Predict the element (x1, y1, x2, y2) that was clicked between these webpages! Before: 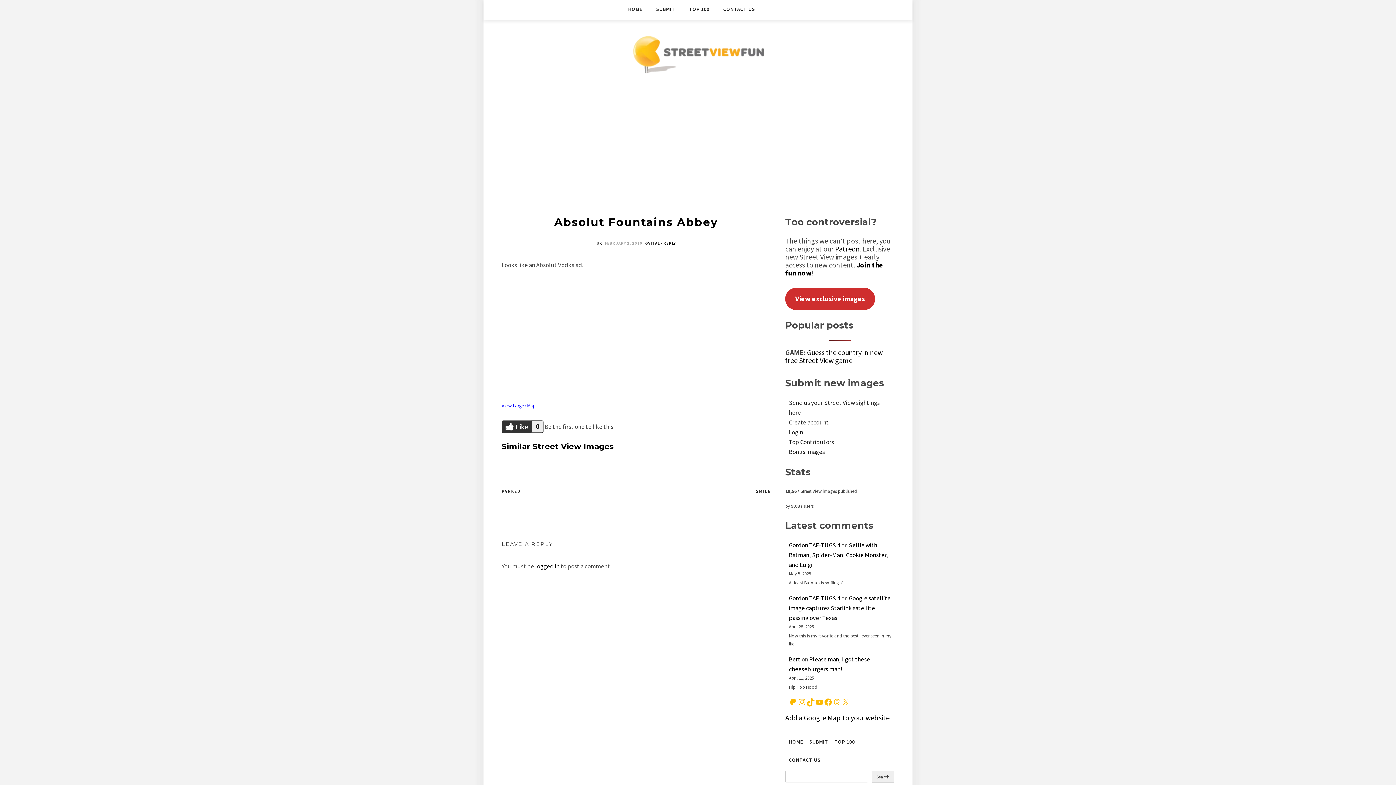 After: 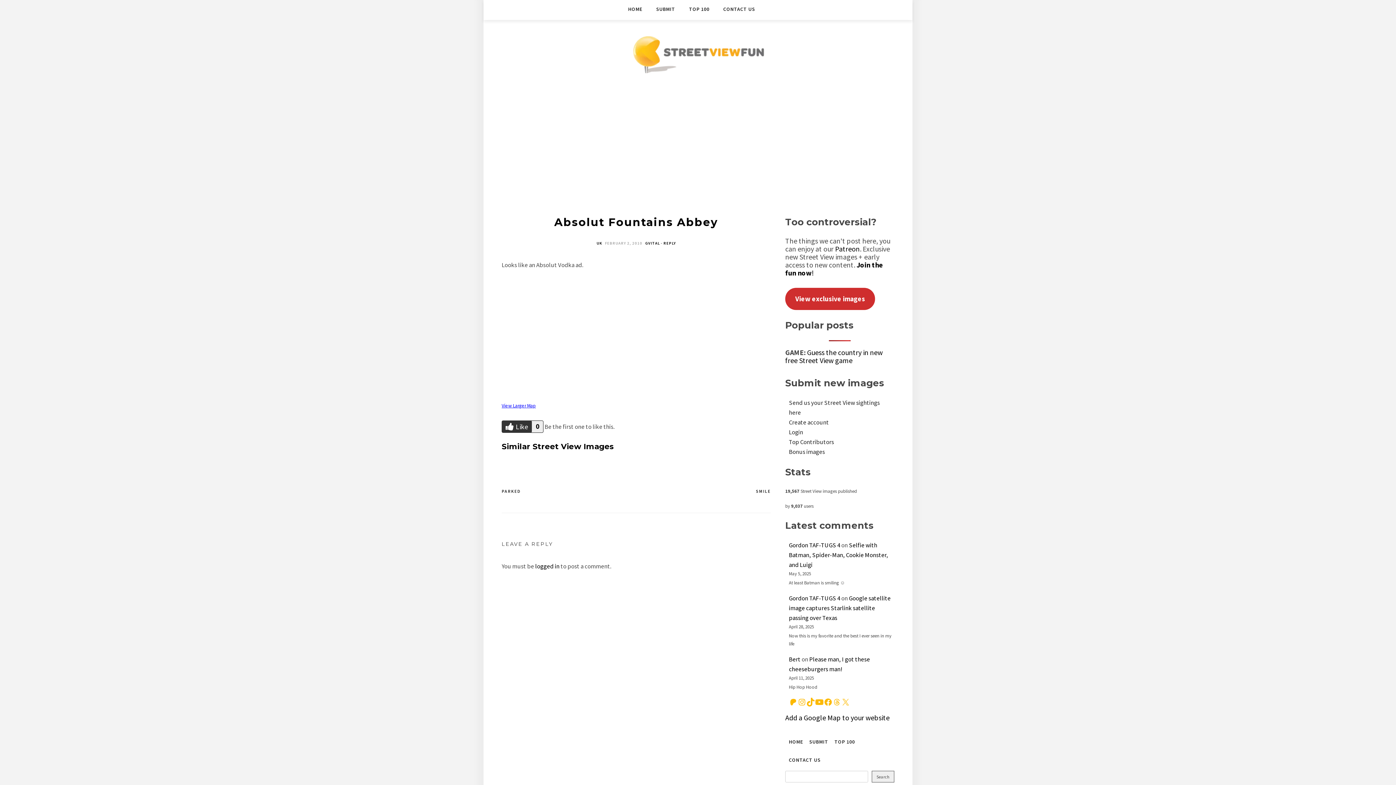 Action: bbox: (815, 698, 824, 706)